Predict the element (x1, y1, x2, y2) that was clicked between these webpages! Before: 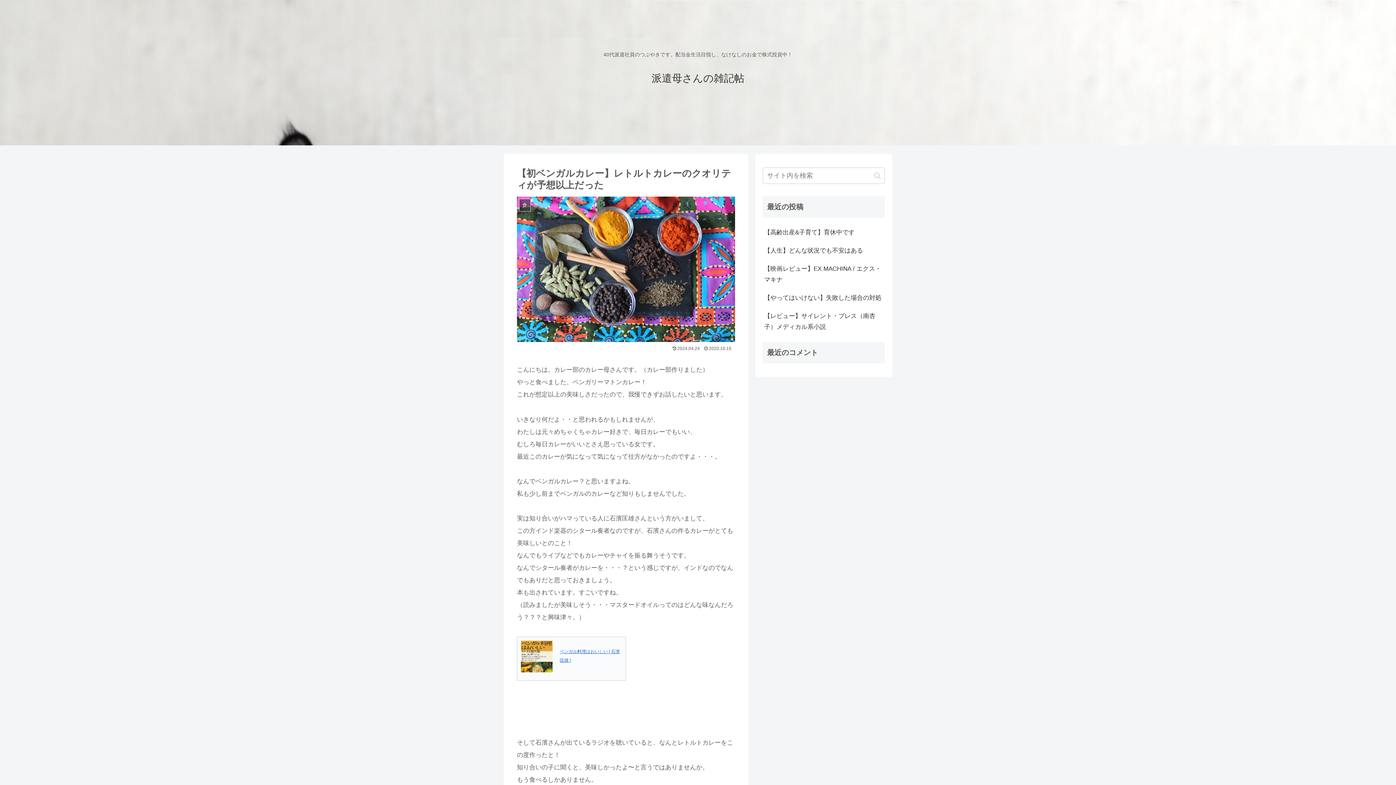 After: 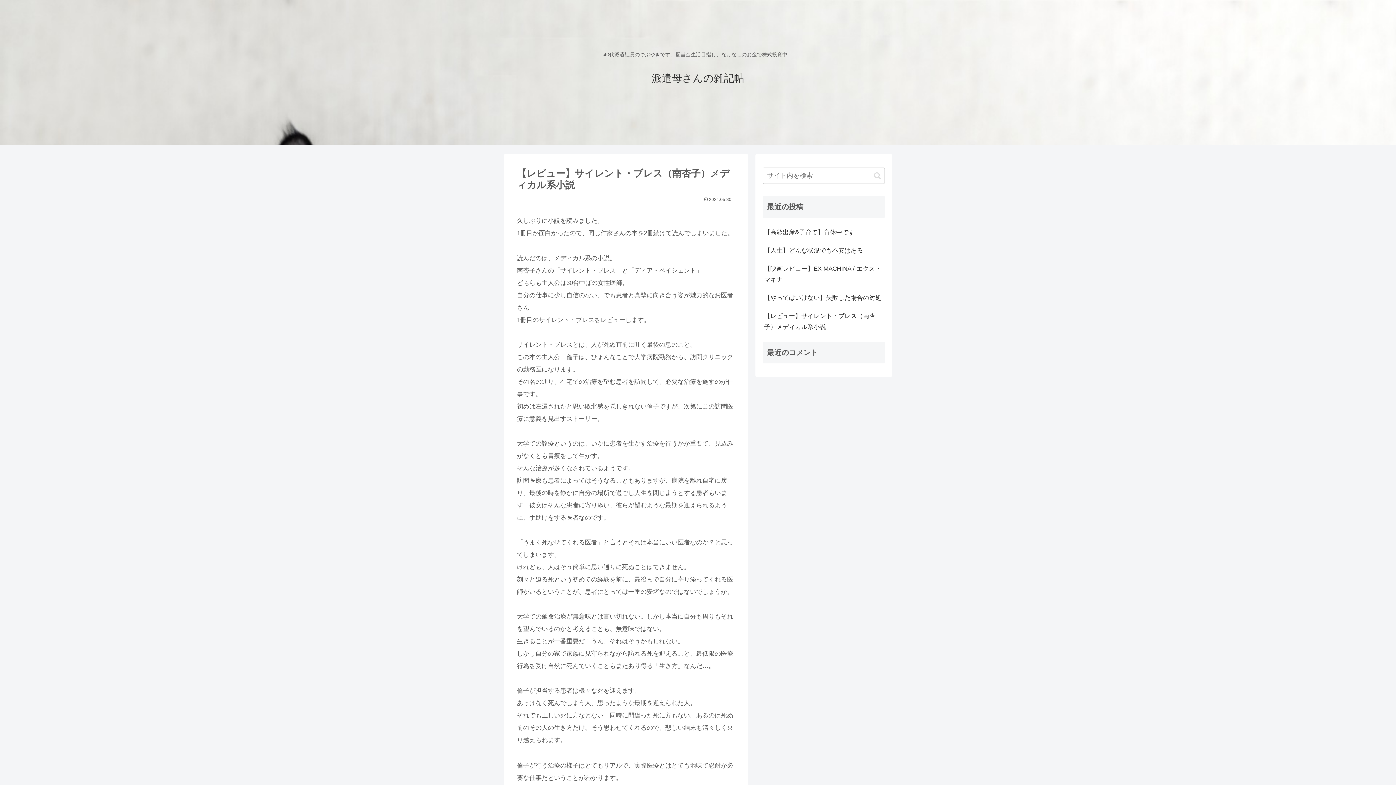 Action: bbox: (762, 307, 885, 336) label: 【レビュー】サイレント・ブレス（南杏子）メディカル系小説